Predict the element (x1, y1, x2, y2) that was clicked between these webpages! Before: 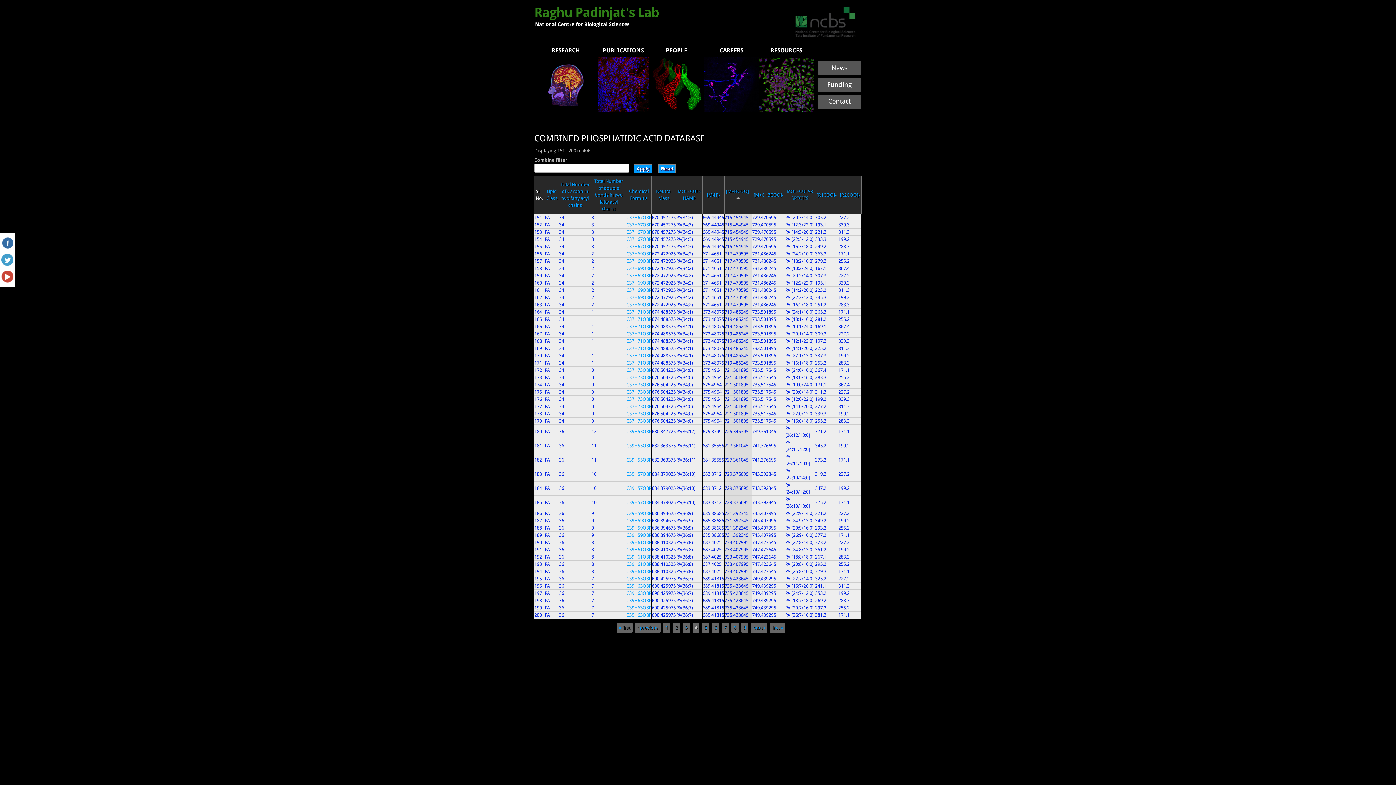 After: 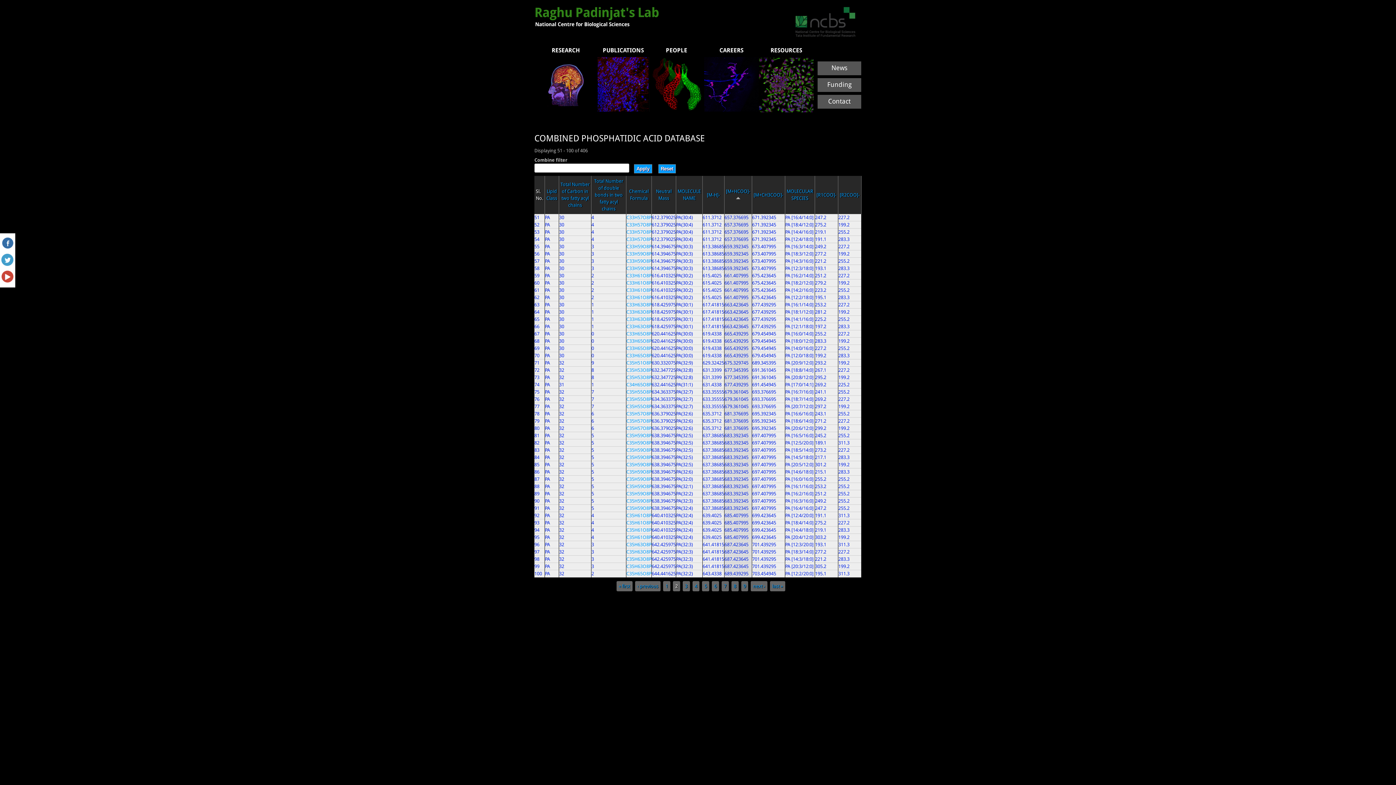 Action: label: 2 bbox: (675, 625, 678, 630)